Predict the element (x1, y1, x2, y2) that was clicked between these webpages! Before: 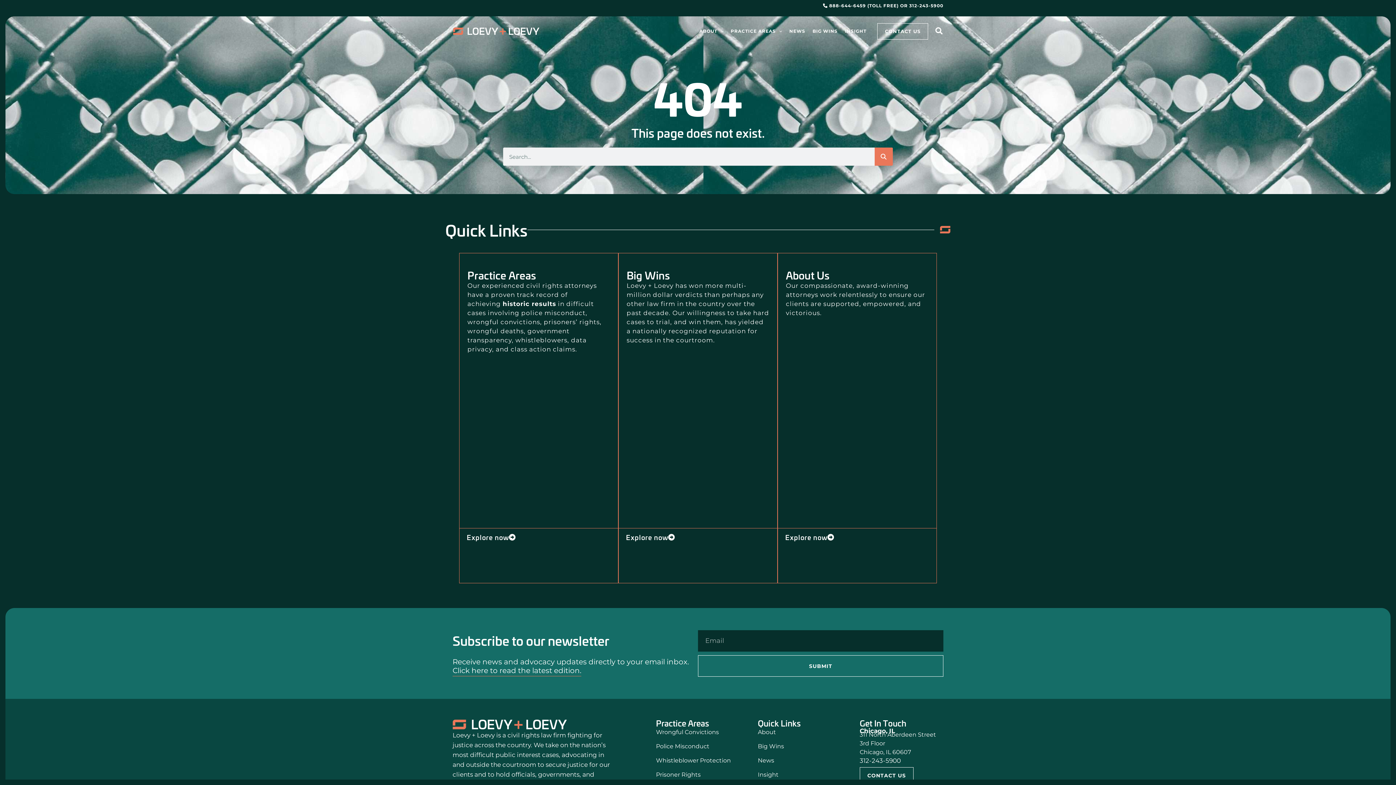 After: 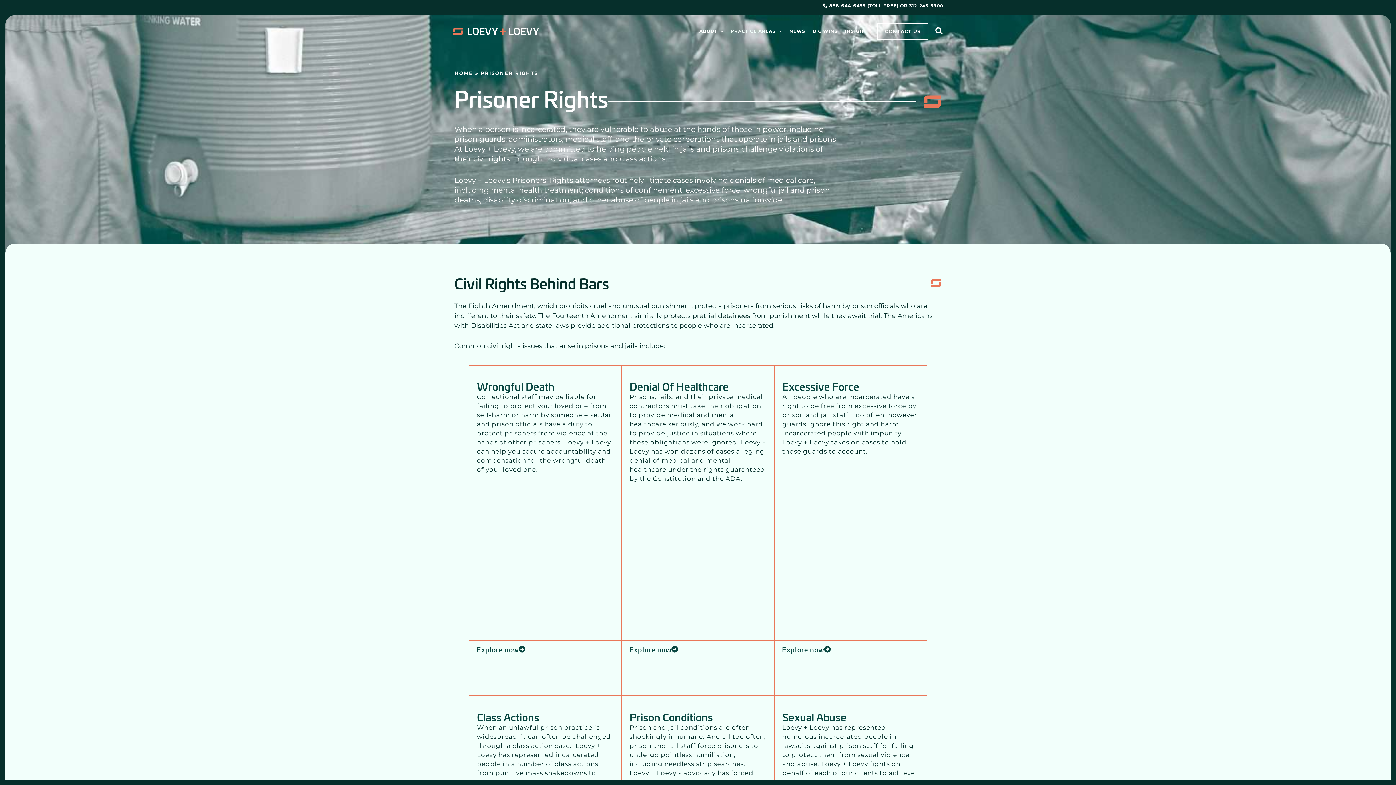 Action: bbox: (656, 770, 739, 779) label: Prisoner Rights